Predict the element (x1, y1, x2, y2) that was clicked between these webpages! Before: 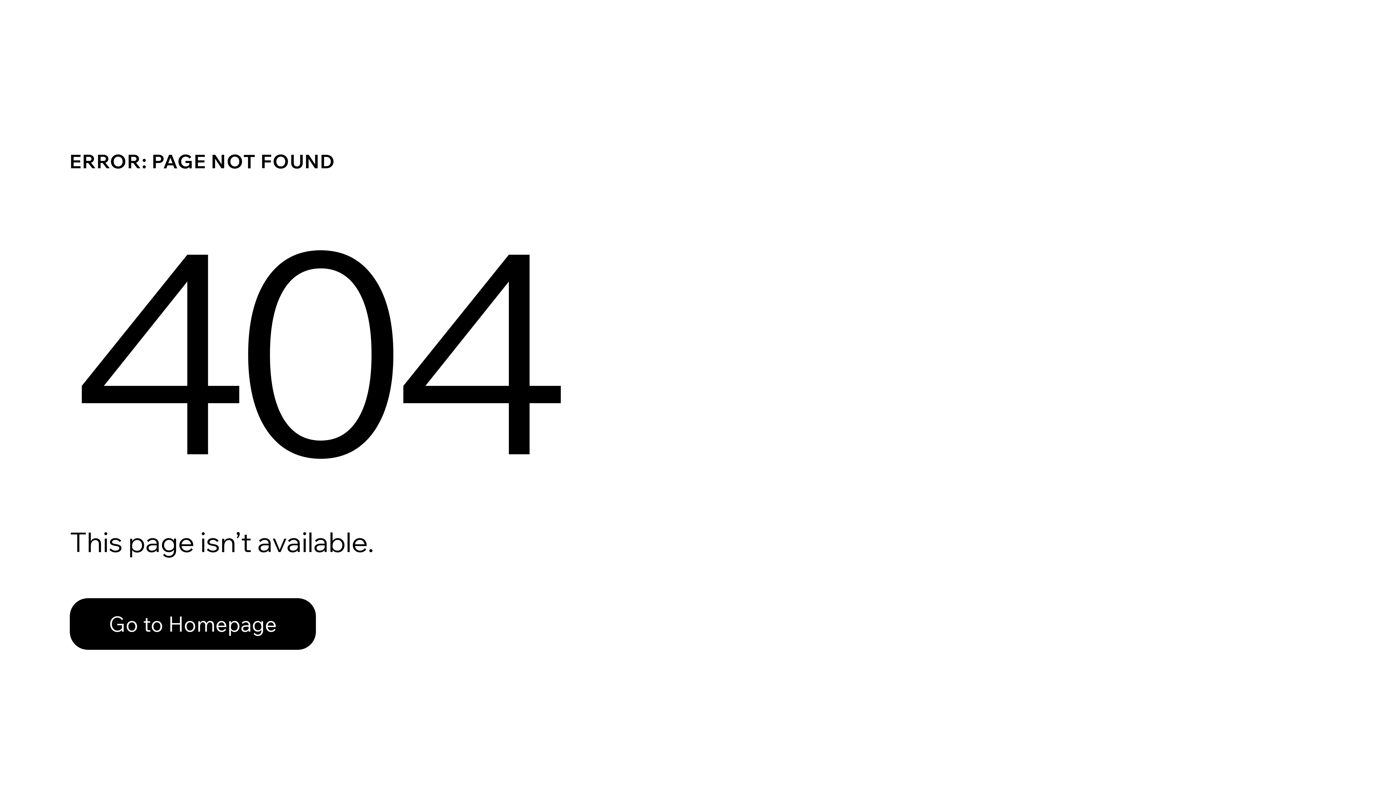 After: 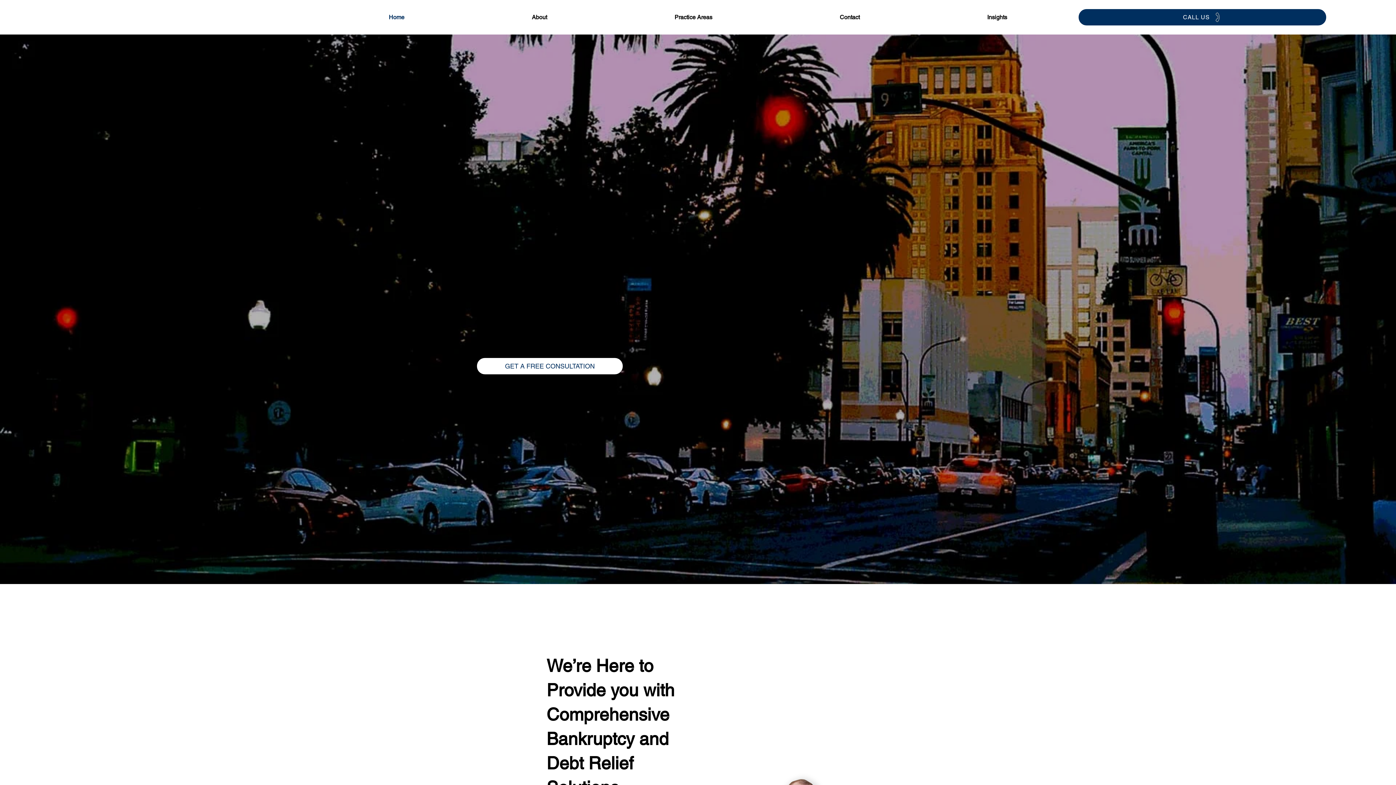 Action: label: Go to Homepage bbox: (69, 598, 316, 650)